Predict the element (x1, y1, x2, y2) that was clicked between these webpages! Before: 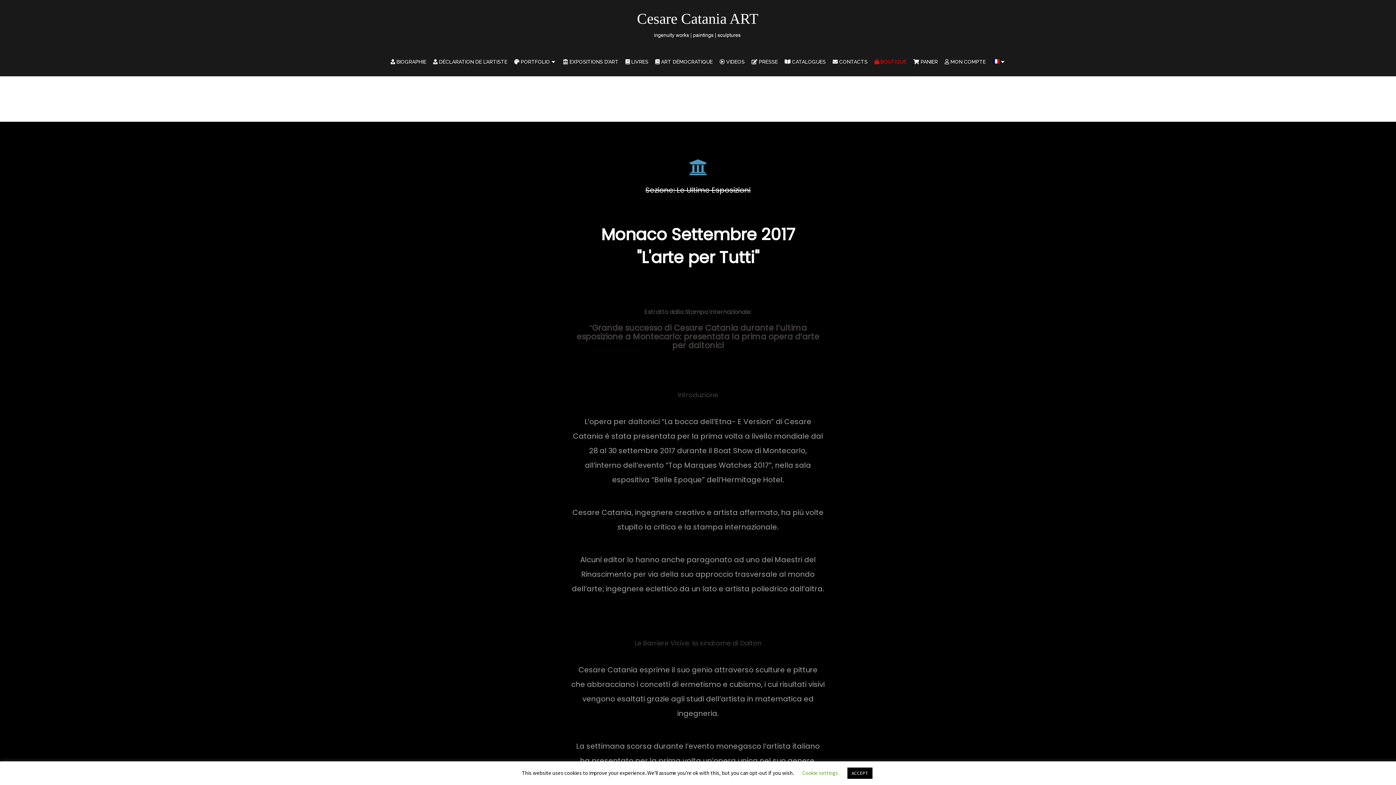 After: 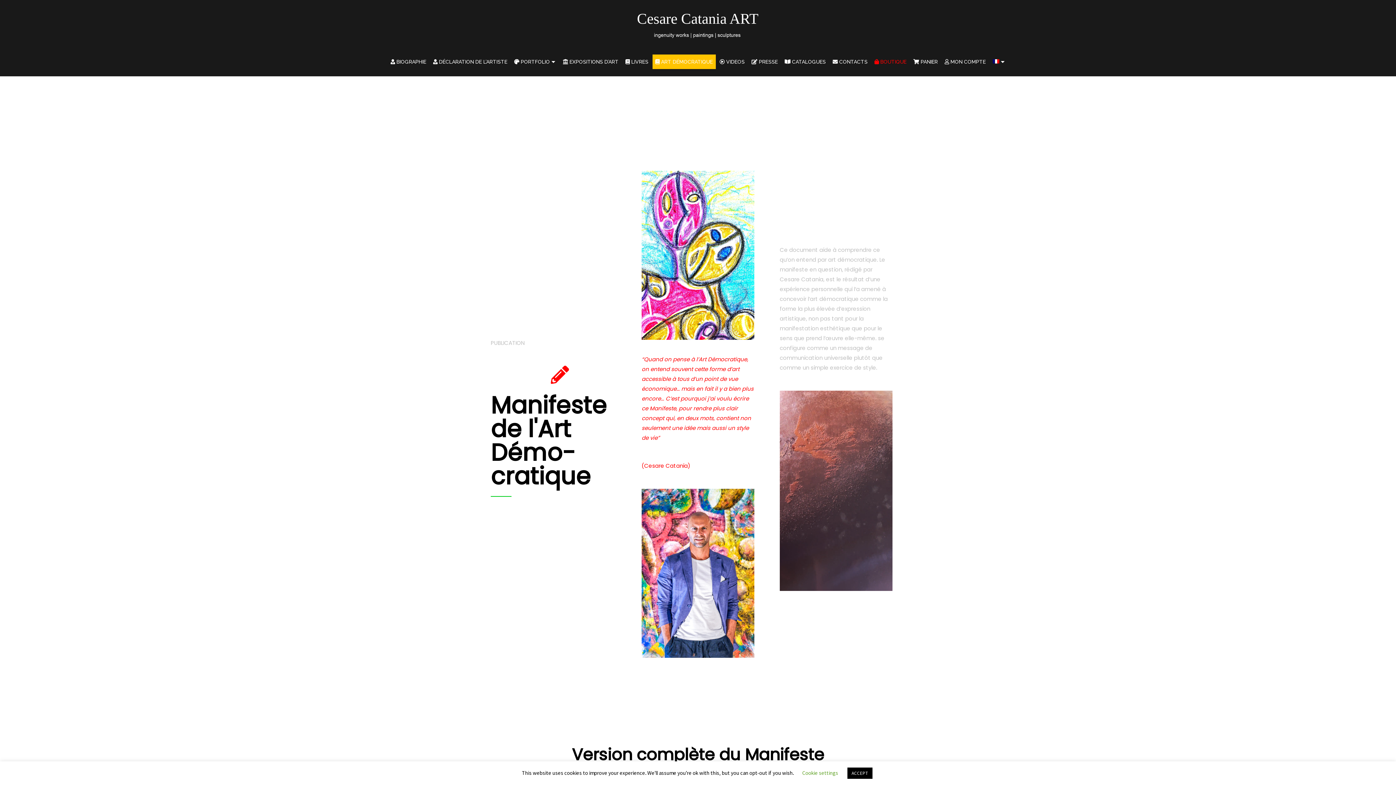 Action: label:  ART DÉMOCRATIQUE bbox: (652, 54, 715, 69)